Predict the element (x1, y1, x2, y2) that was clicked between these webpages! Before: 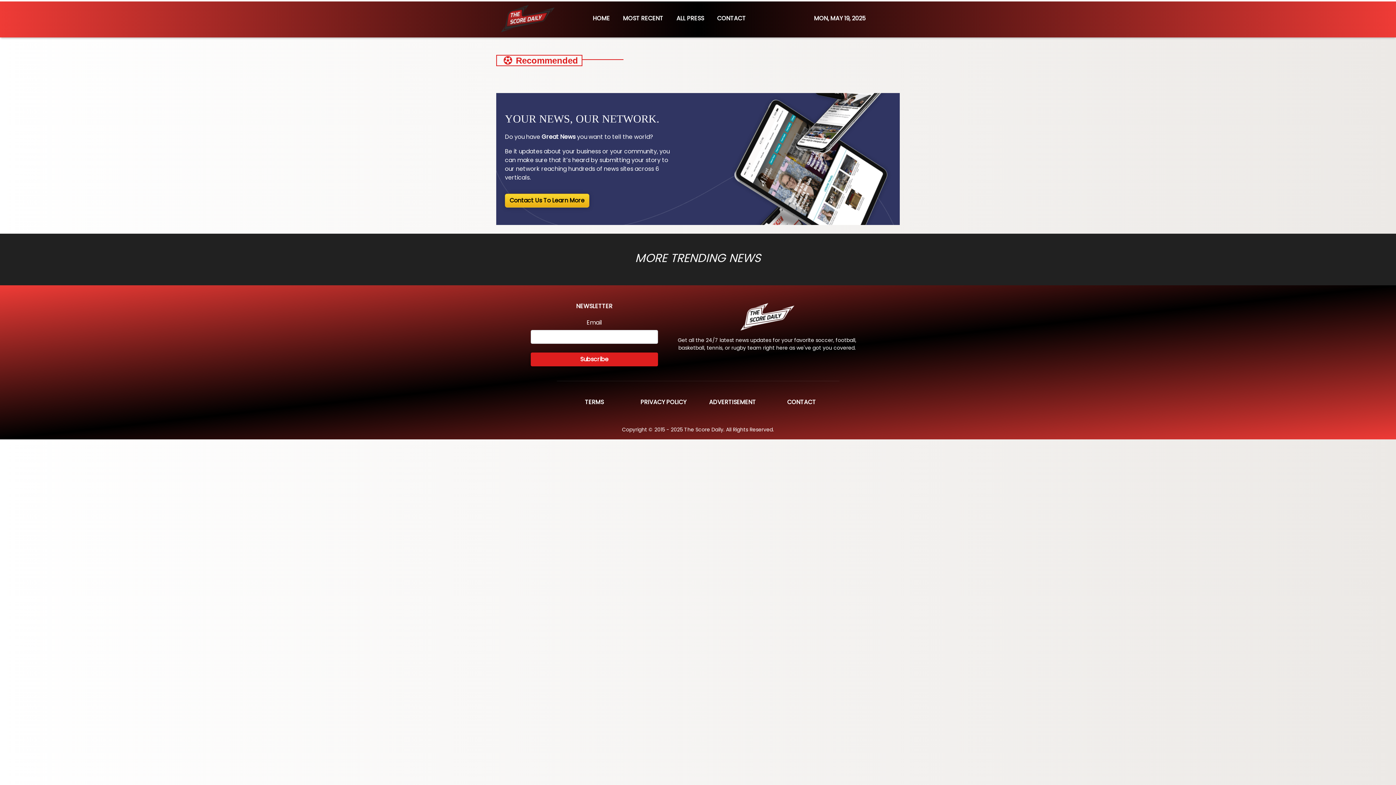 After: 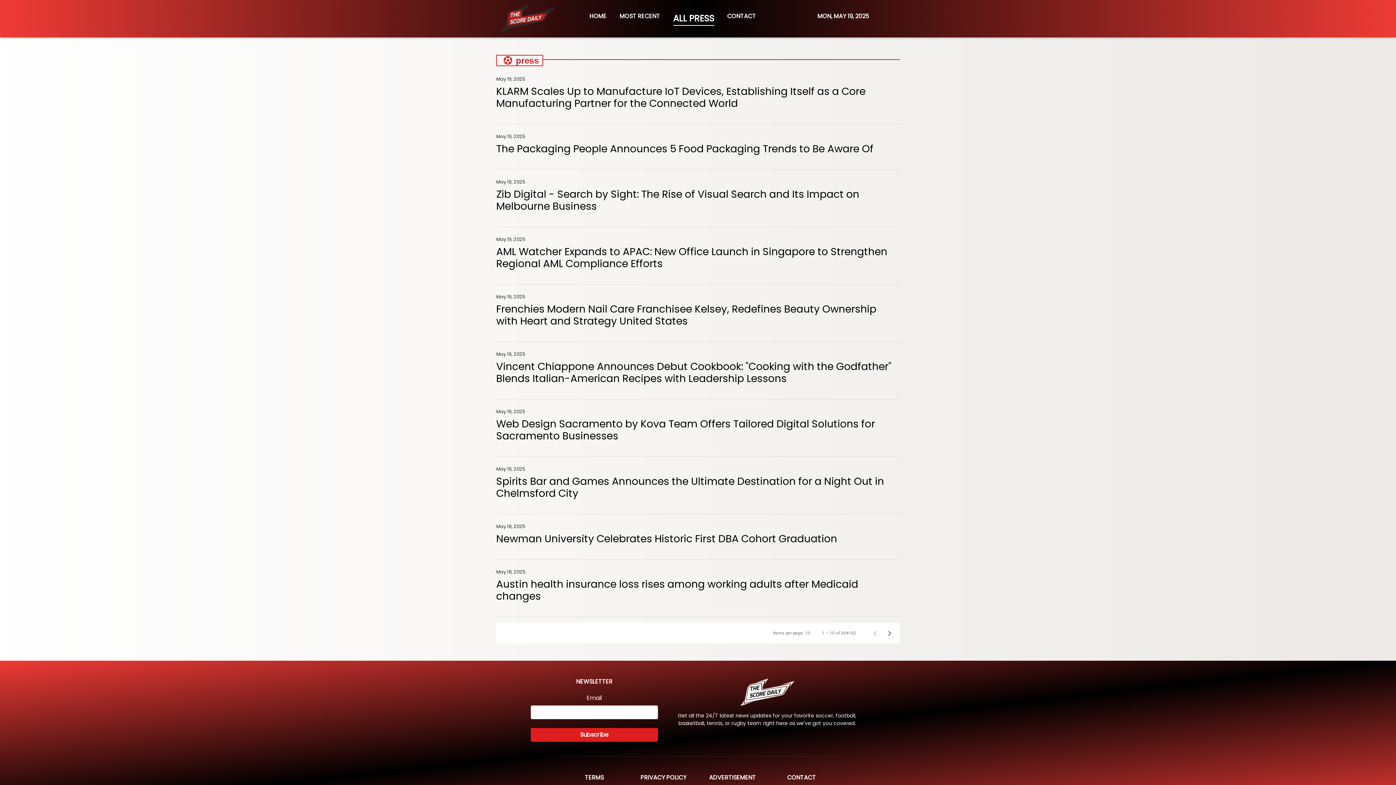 Action: bbox: (670, 10, 710, 27) label: ALL PRESS